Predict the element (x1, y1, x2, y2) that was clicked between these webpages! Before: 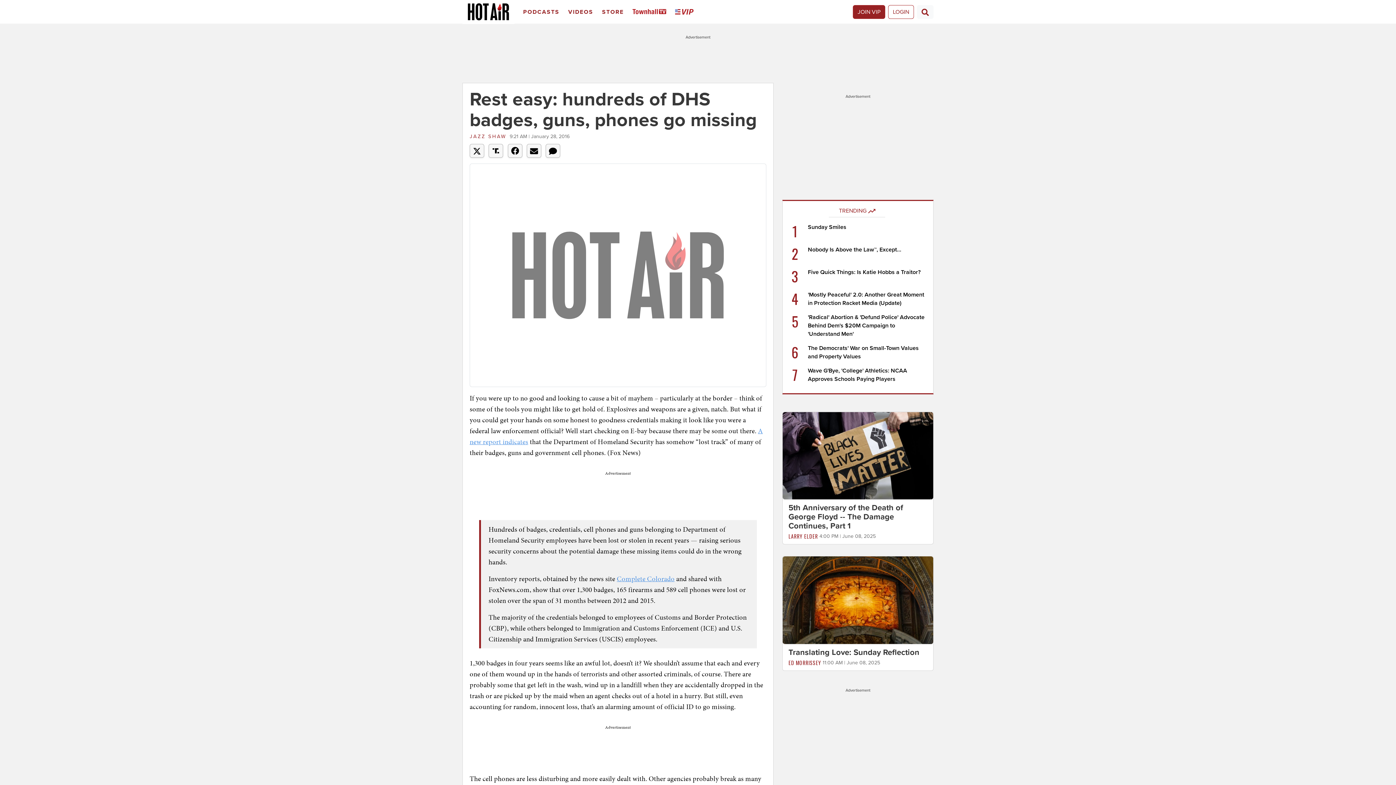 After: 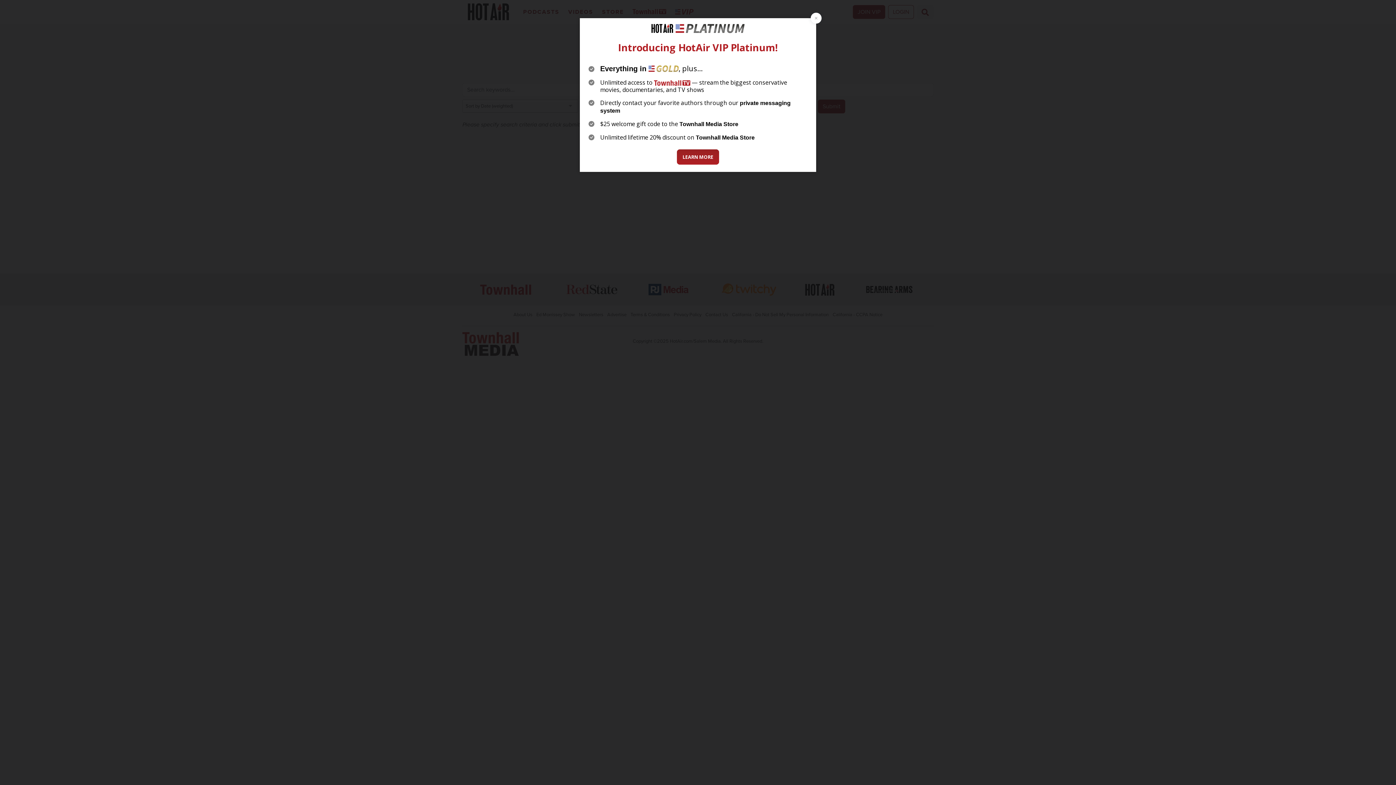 Action: bbox: (917, 4, 933, 18) label: Site Search